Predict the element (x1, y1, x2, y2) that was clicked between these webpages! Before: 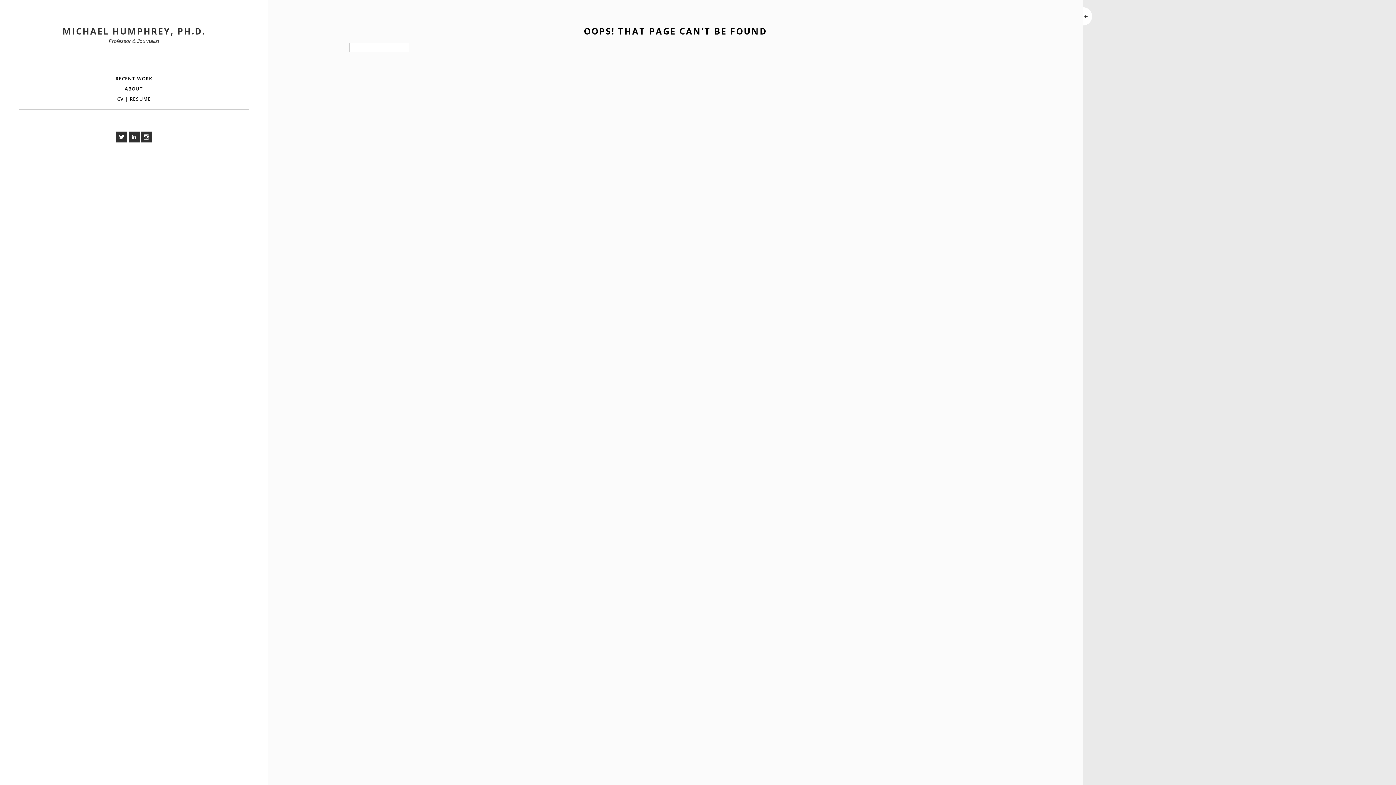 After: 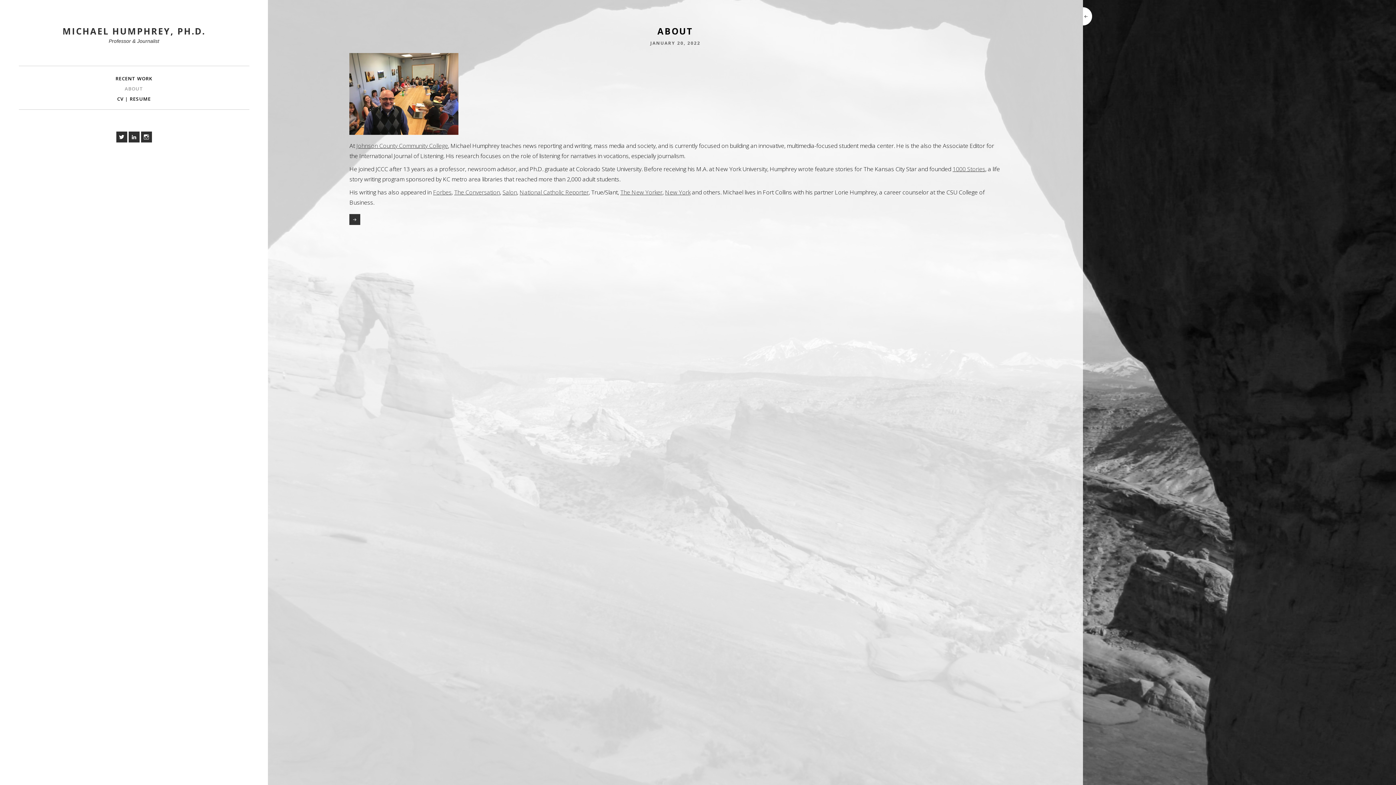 Action: label: ABOUT bbox: (18, 83, 249, 93)